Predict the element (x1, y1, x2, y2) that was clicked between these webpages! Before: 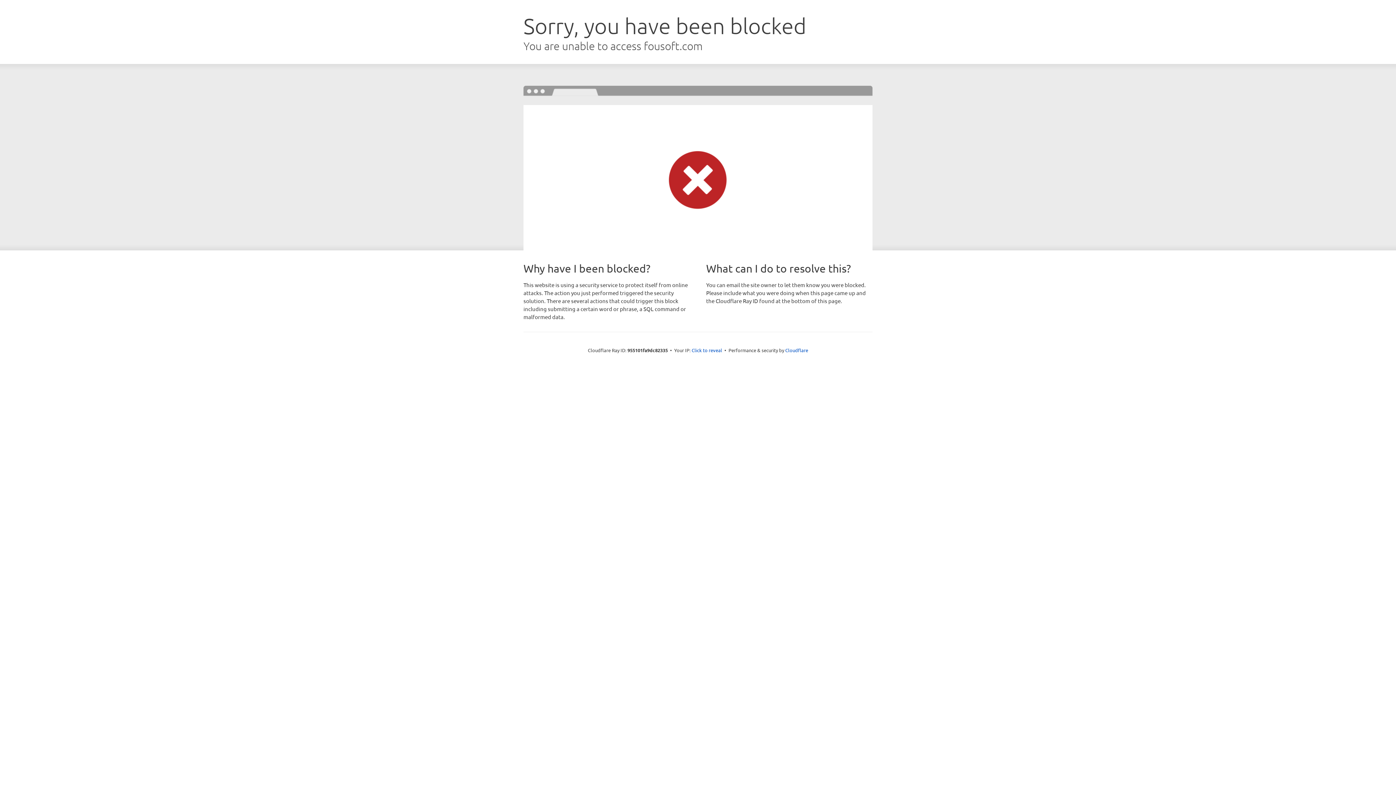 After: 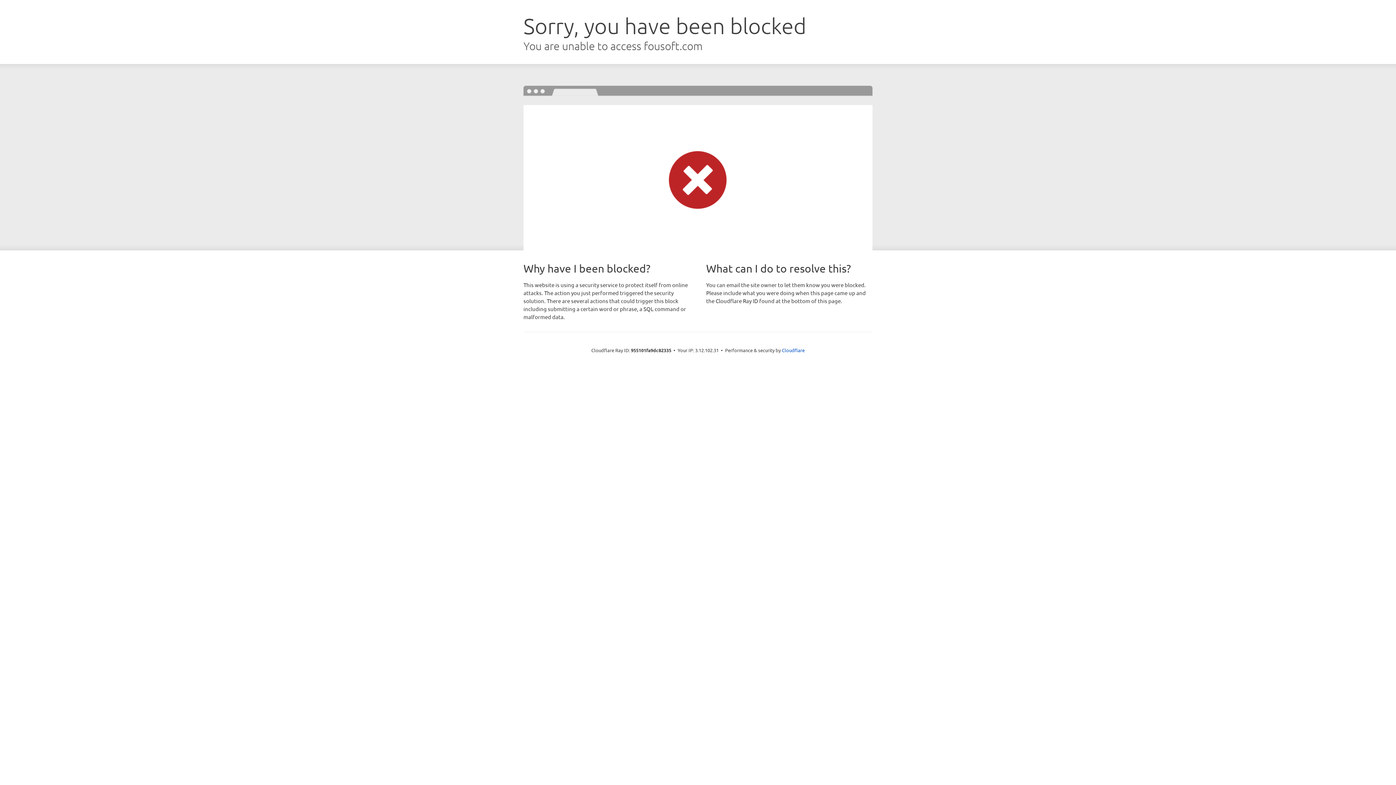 Action: bbox: (691, 346, 722, 353) label: Click to reveal